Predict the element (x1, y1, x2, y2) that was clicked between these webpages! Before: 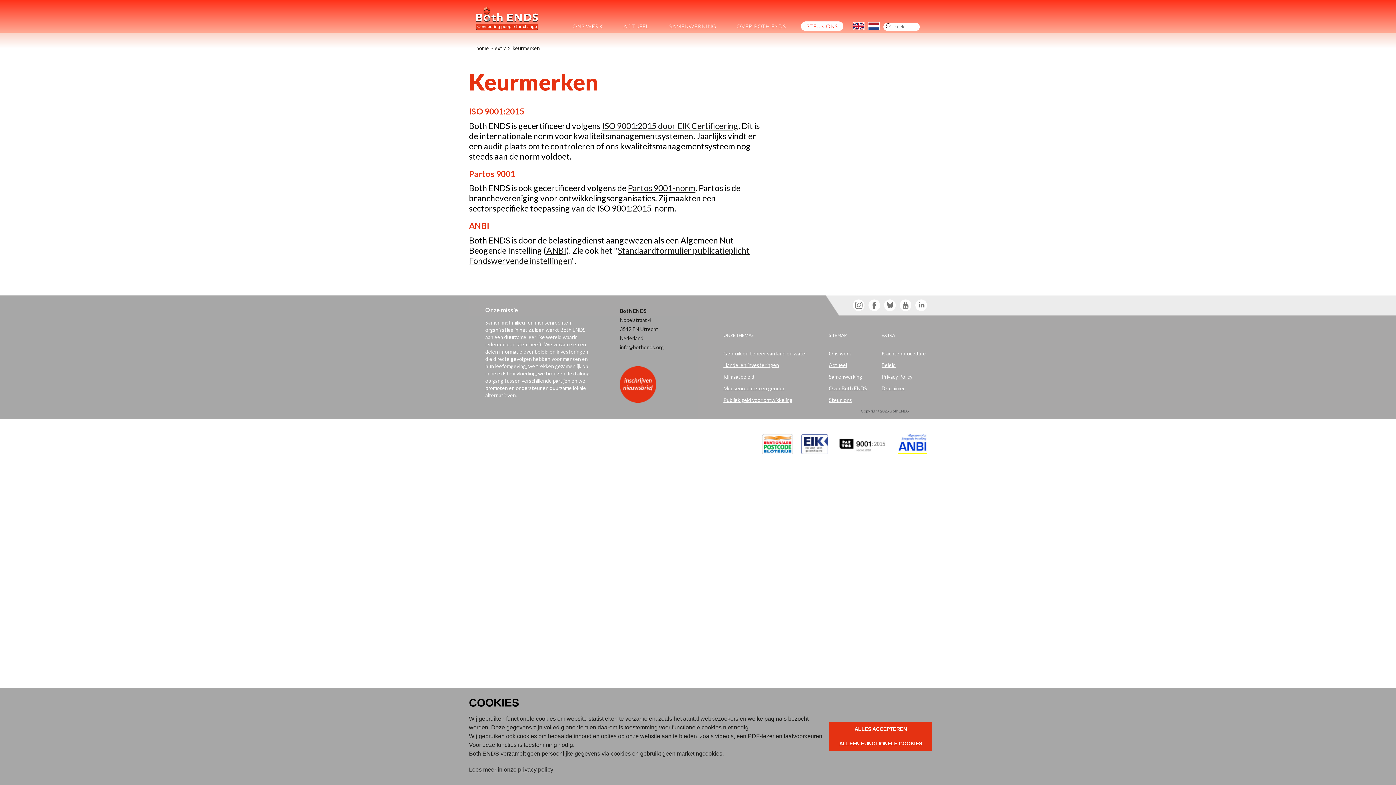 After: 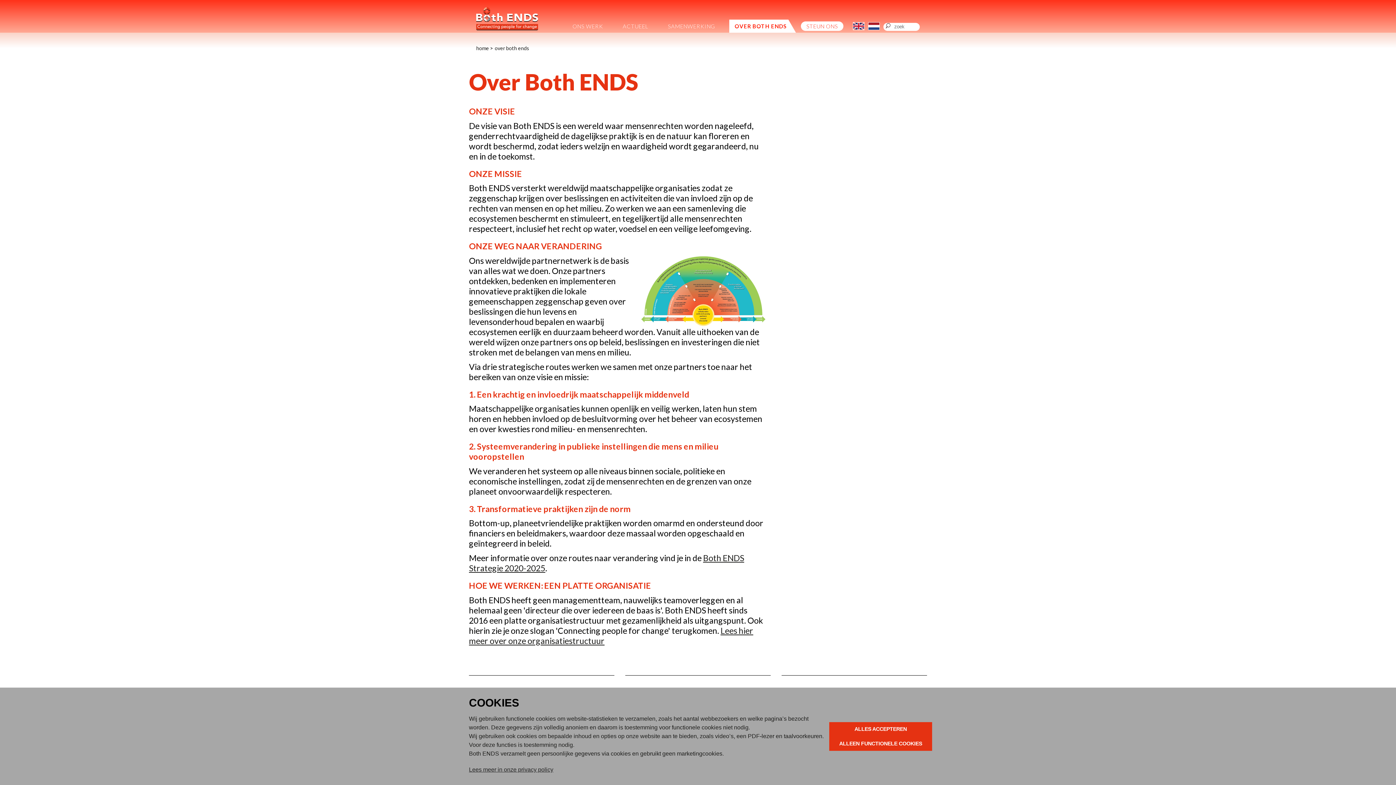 Action: label: Over Both ENDS bbox: (829, 385, 867, 391)